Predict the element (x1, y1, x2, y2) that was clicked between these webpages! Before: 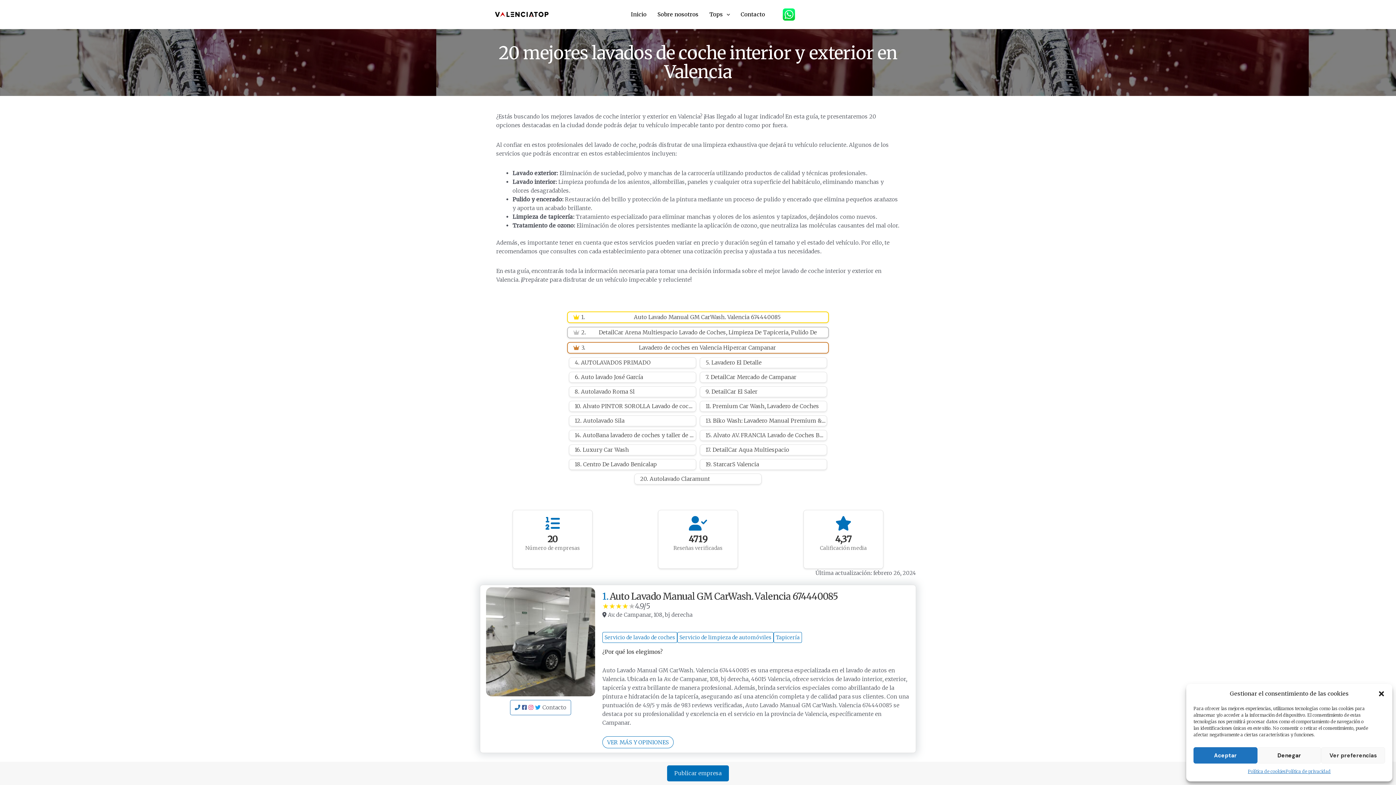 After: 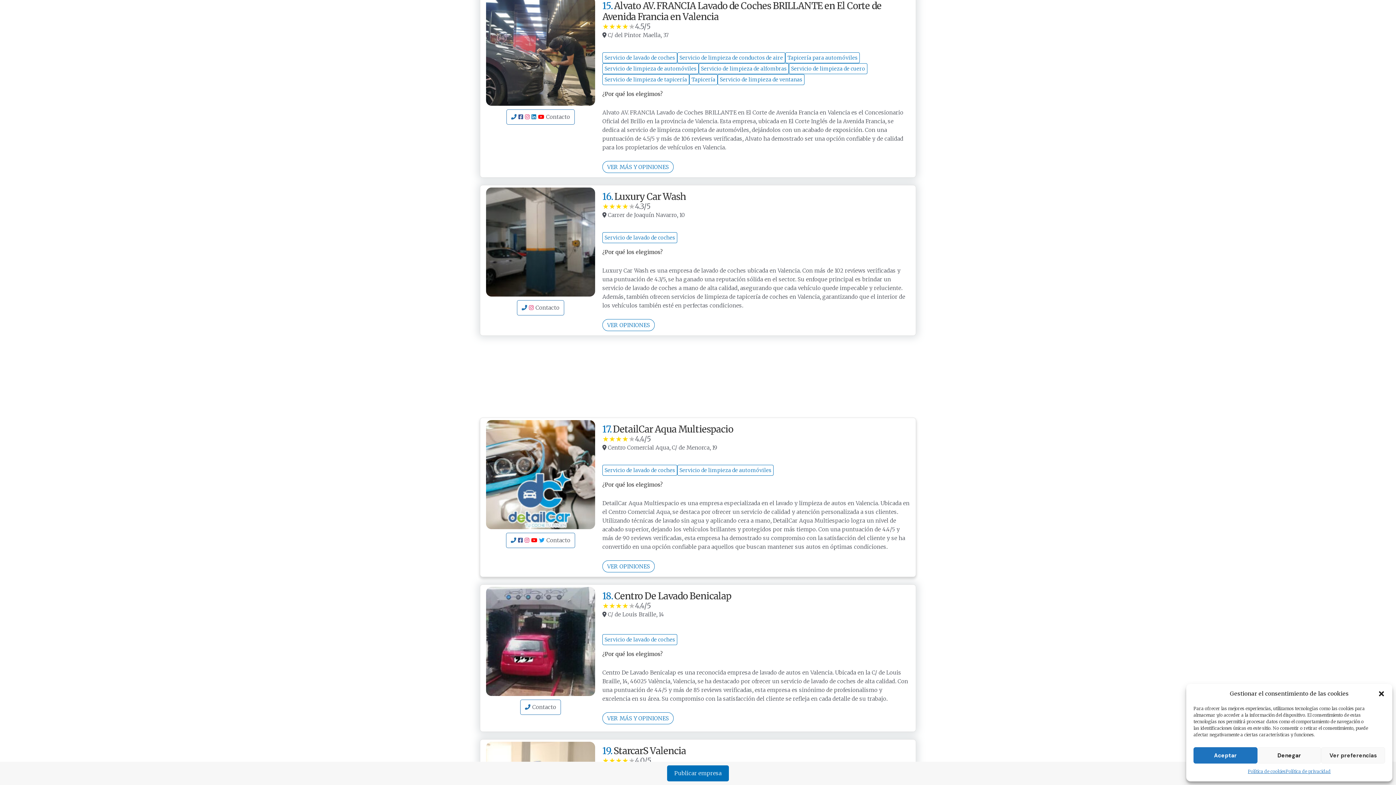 Action: bbox: (705, 431, 826, 439) label: 15.
Alvato AV. FRANCIA Lavado de Coches BRILLANTE en El Corte de Avenida Francia en Valencia